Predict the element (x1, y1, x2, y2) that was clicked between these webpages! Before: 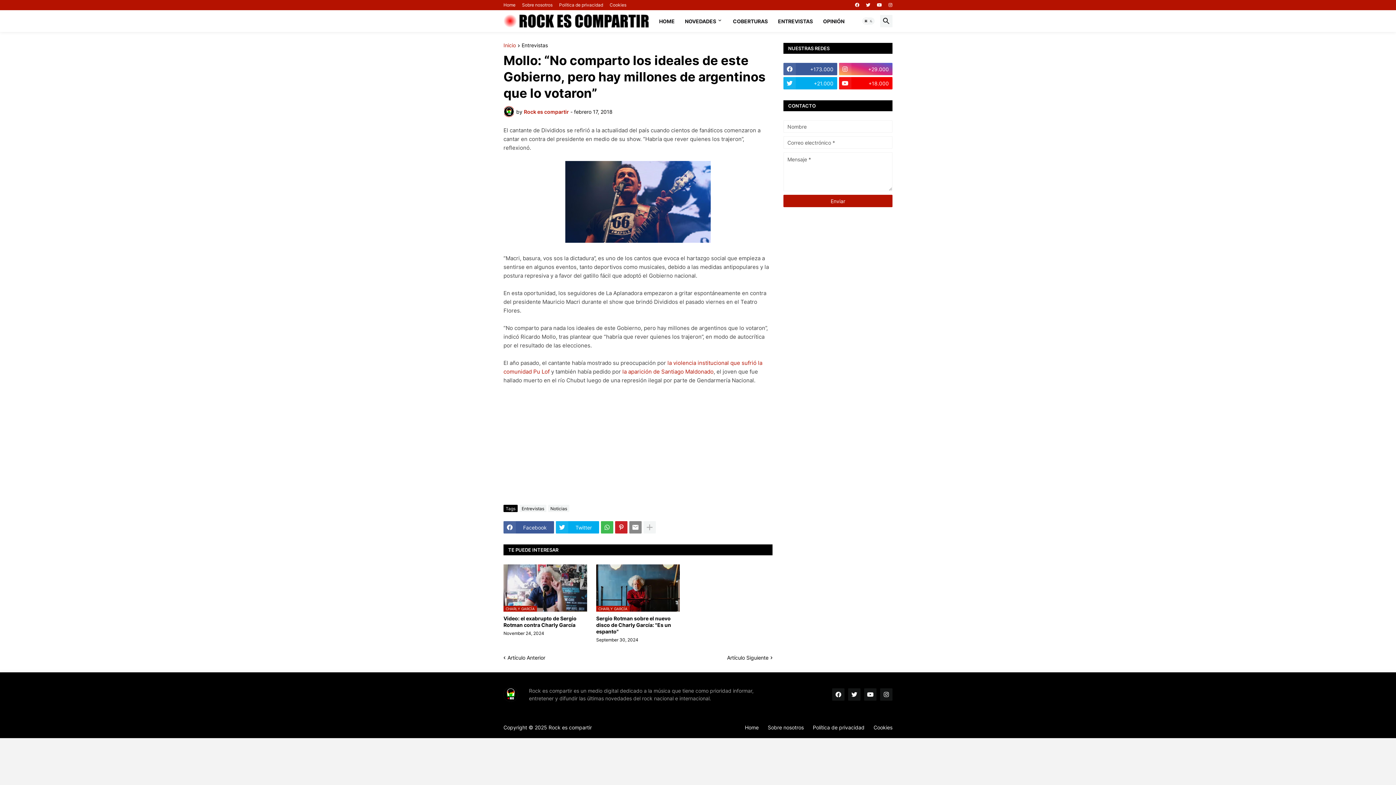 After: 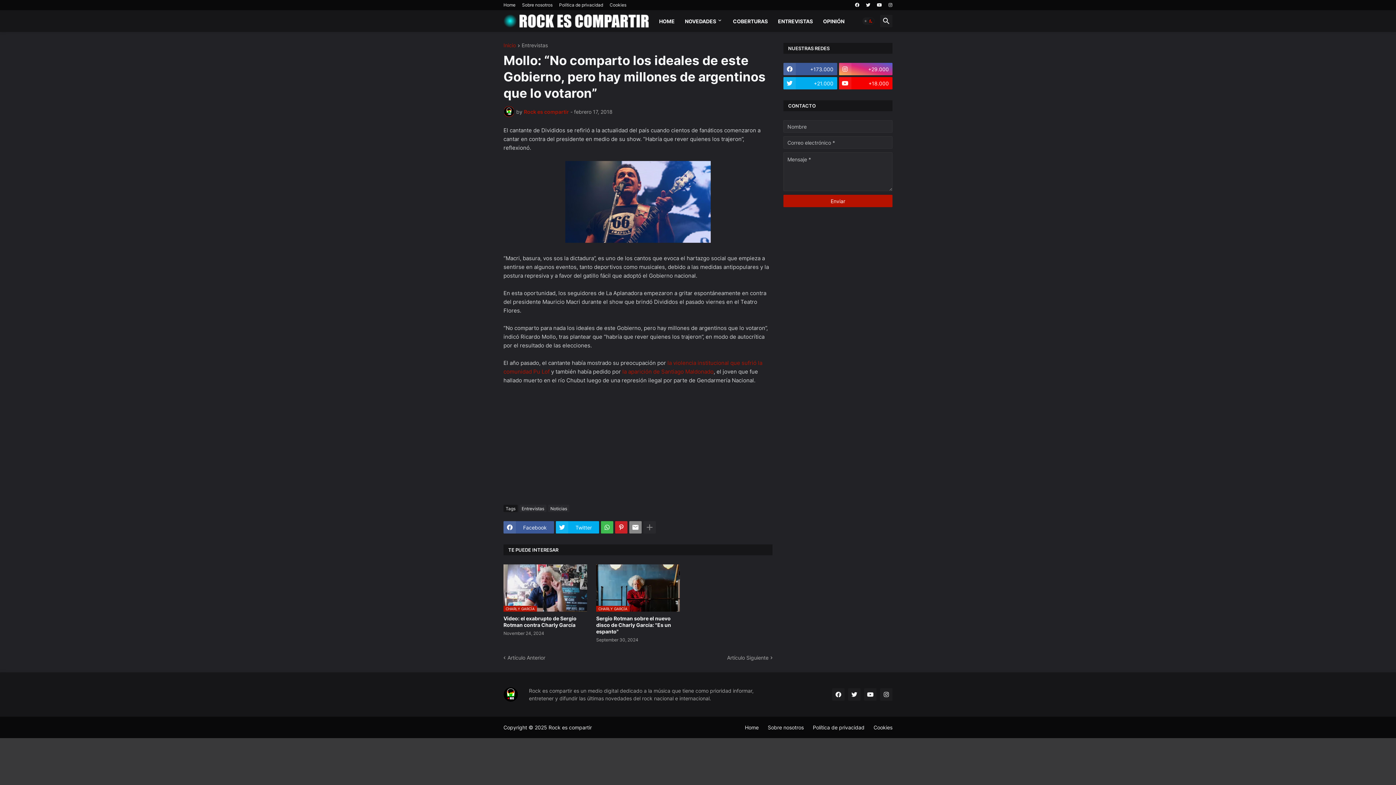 Action: label: Dark Mode bbox: (862, 17, 874, 24)